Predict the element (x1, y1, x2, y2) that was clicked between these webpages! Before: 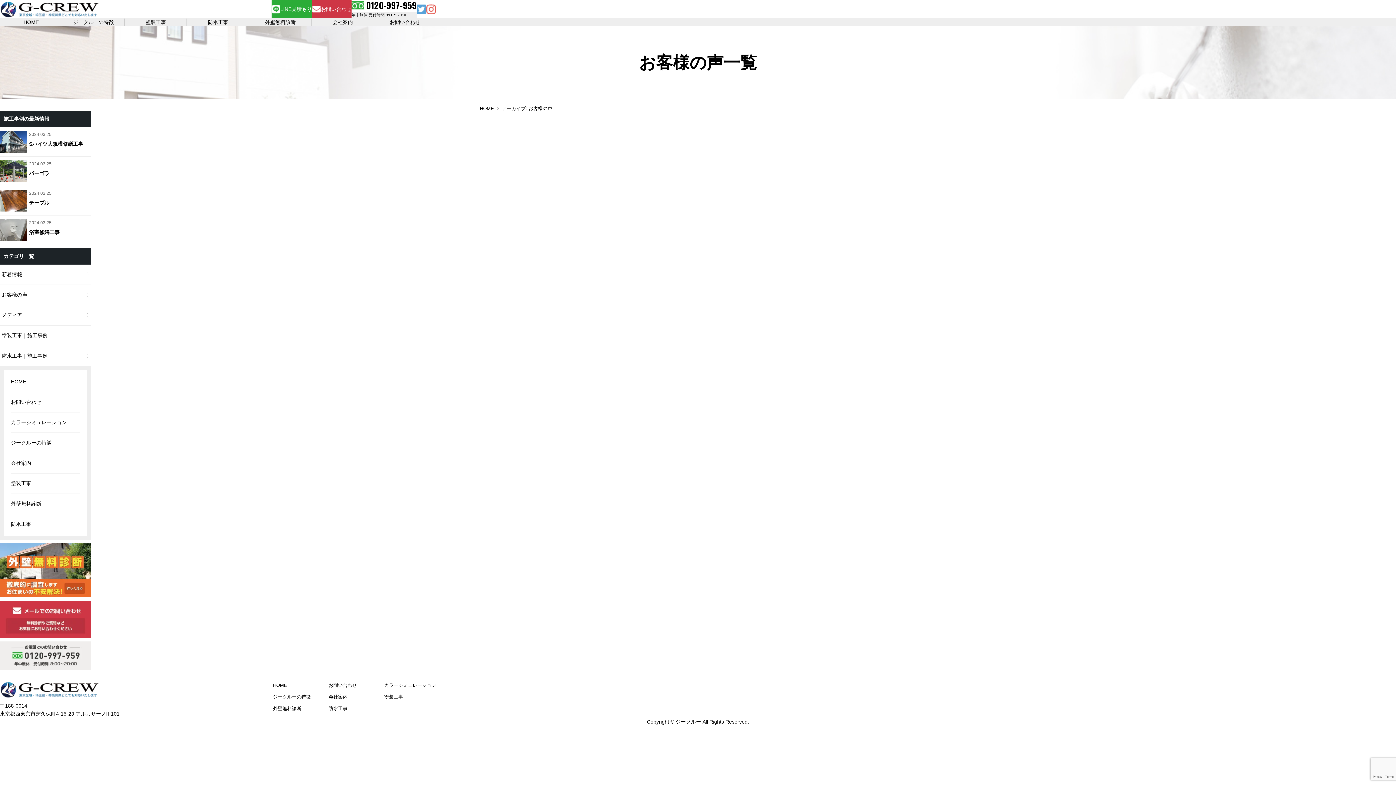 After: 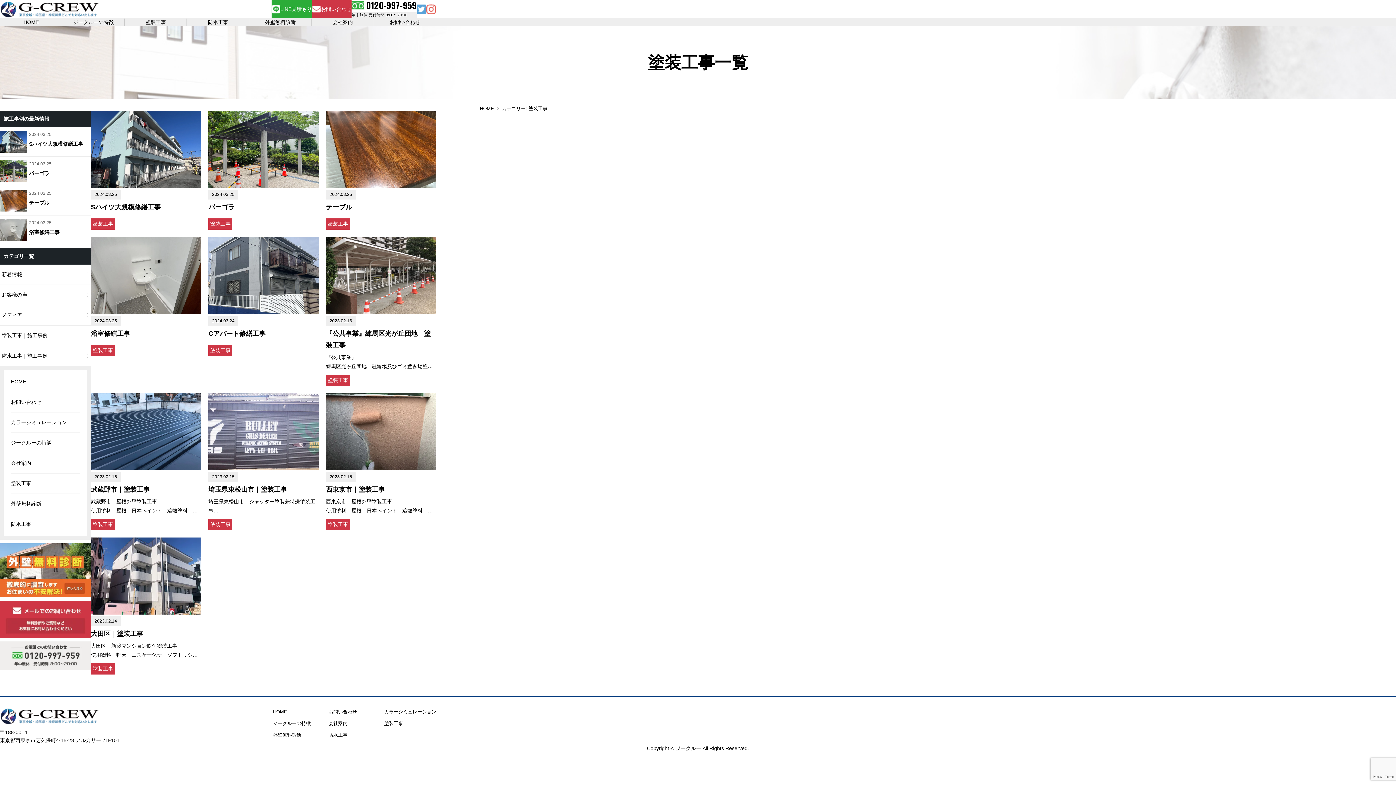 Action: label: 塗装工事｜施工事例 bbox: (0, 325, 90, 346)